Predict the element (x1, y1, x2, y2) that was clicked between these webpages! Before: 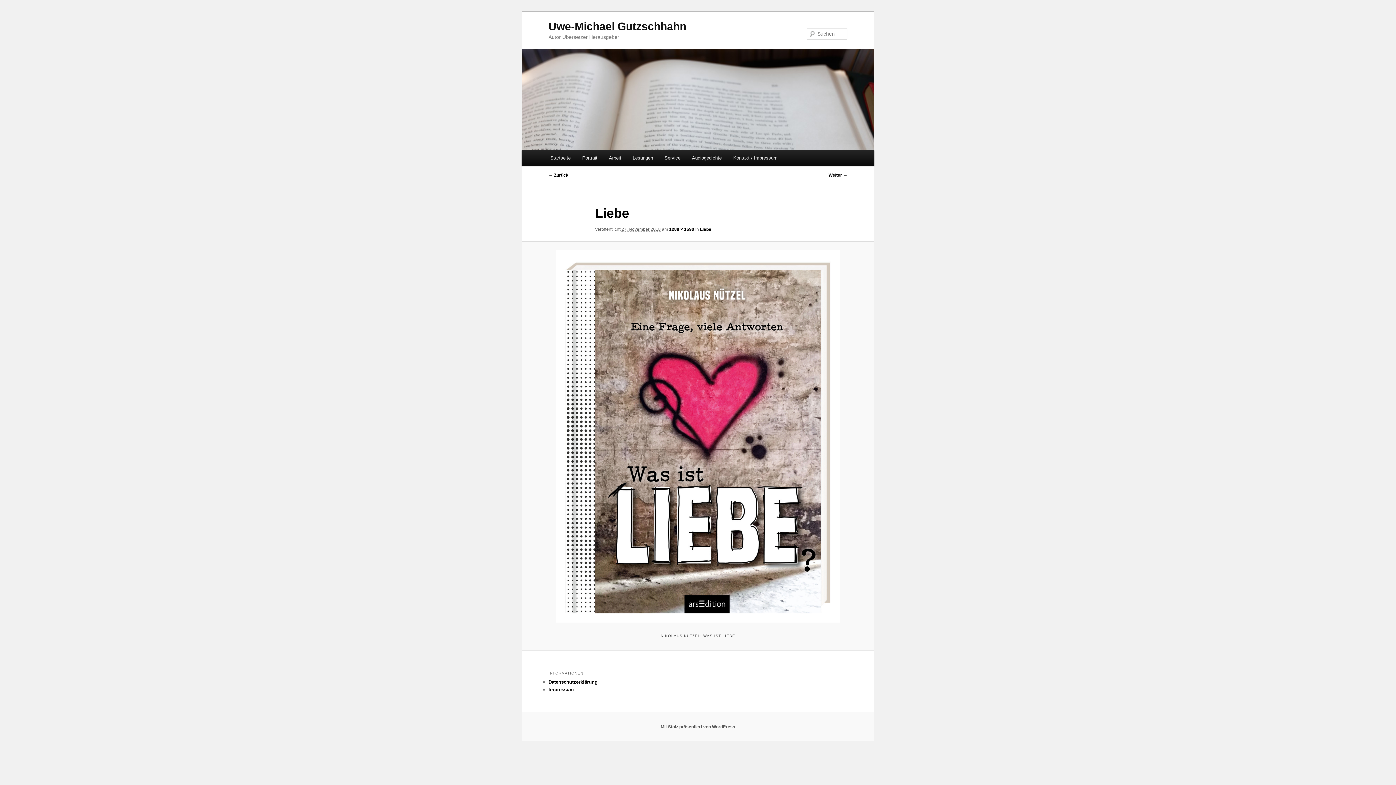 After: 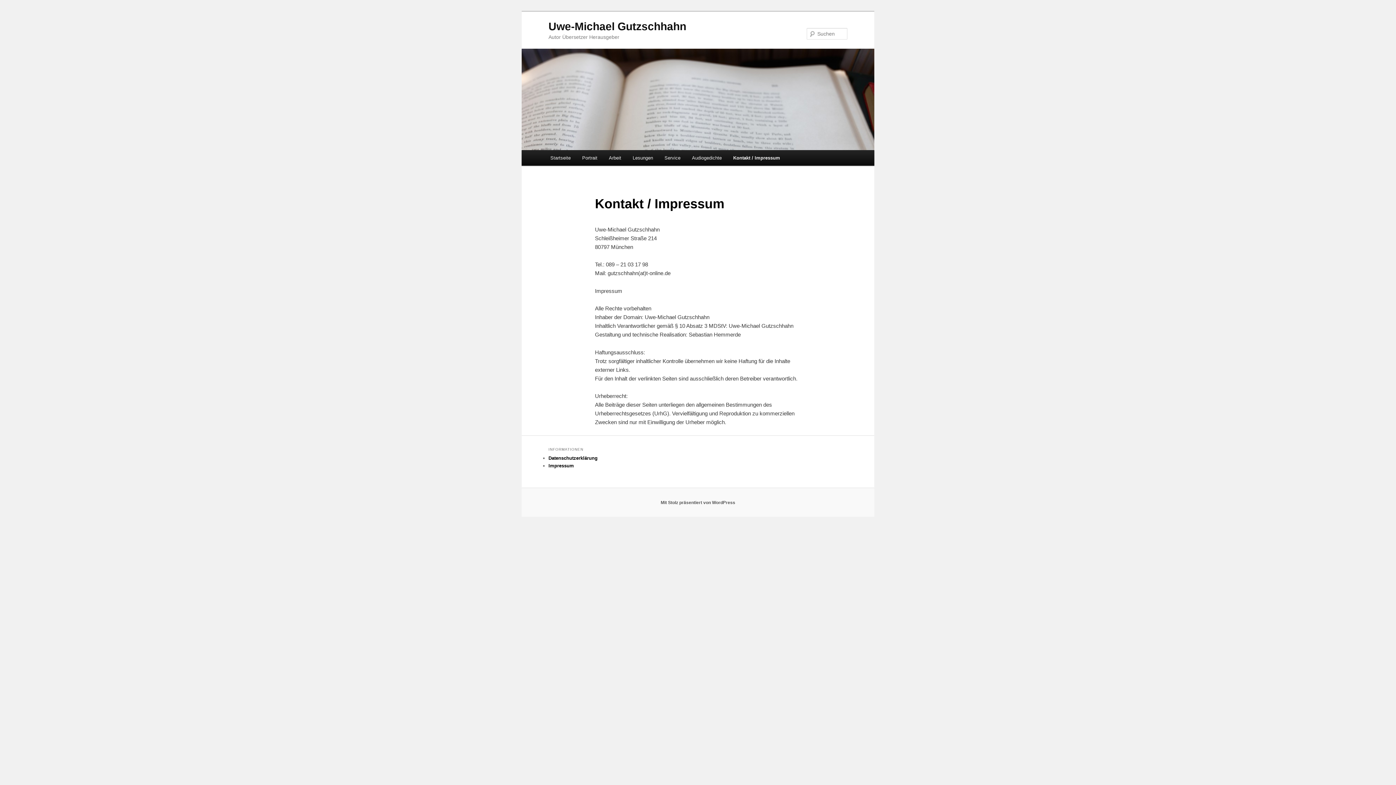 Action: bbox: (548, 687, 574, 692) label: Impressum